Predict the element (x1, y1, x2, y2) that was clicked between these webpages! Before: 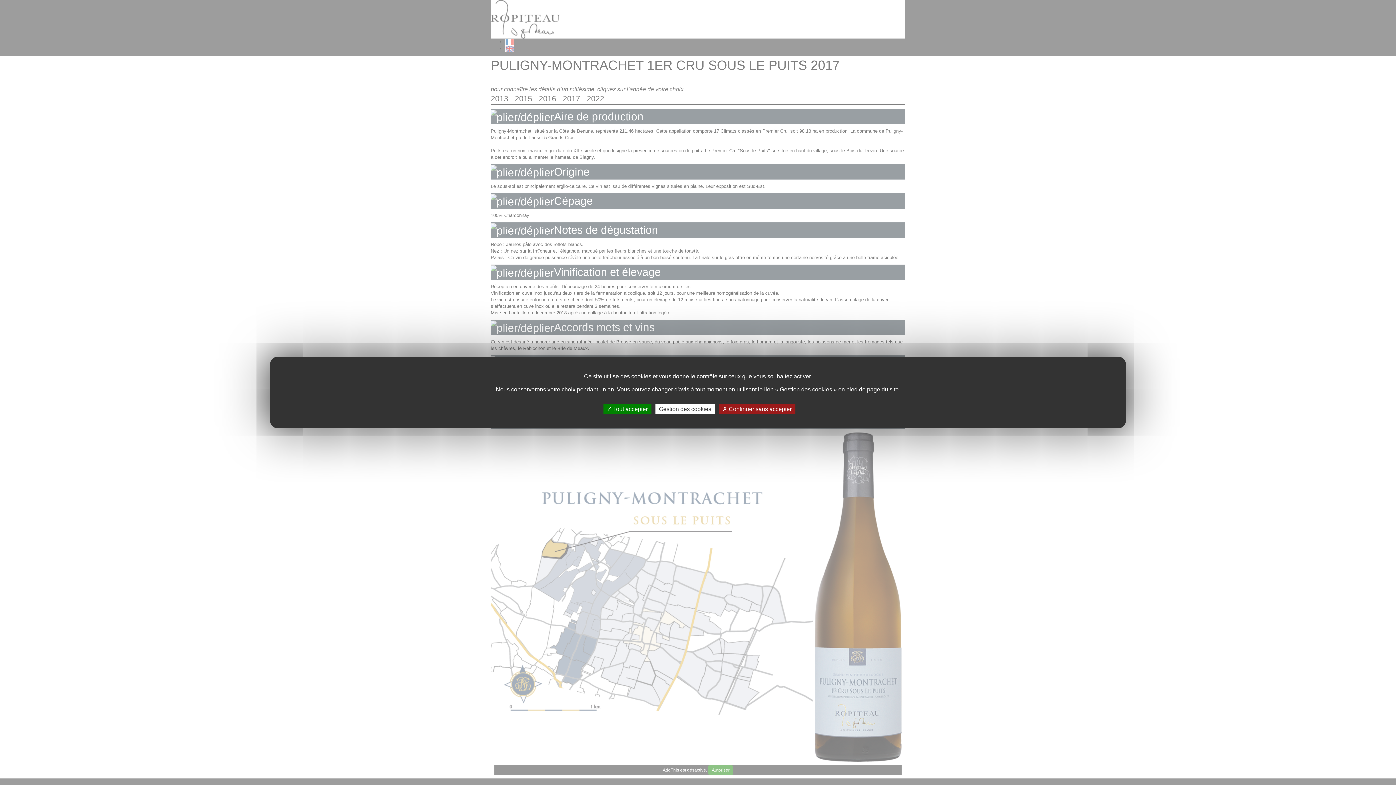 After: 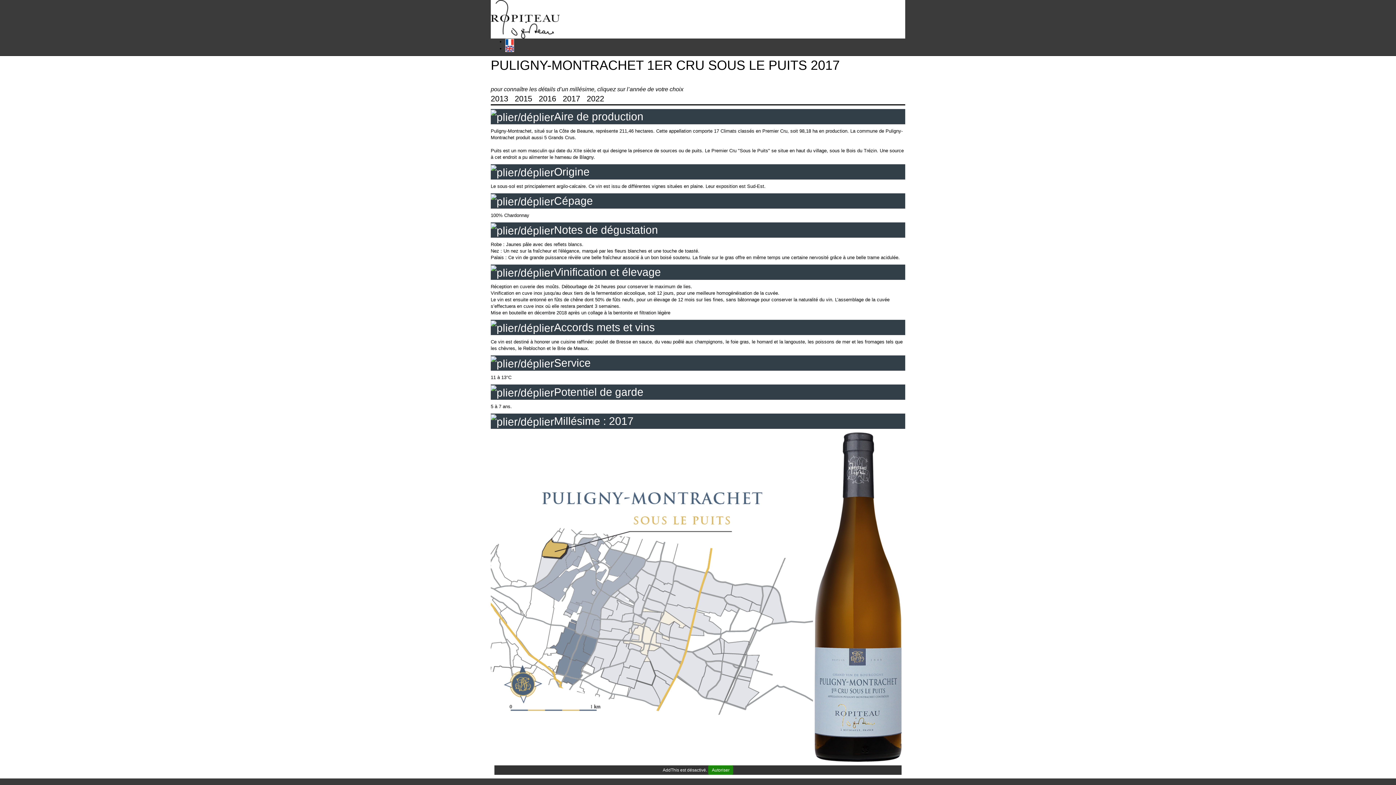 Action: label:  Continuer sans accepter bbox: (719, 404, 795, 414)